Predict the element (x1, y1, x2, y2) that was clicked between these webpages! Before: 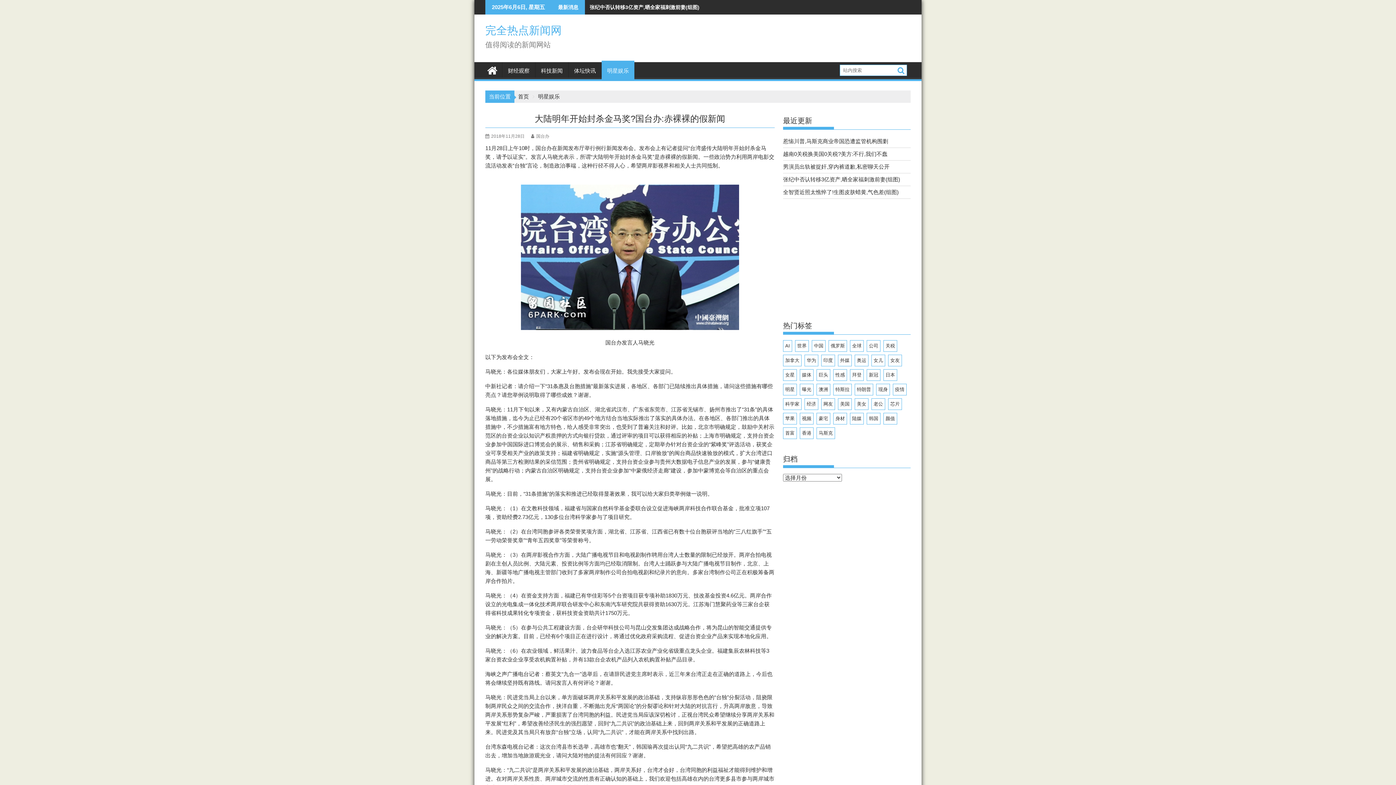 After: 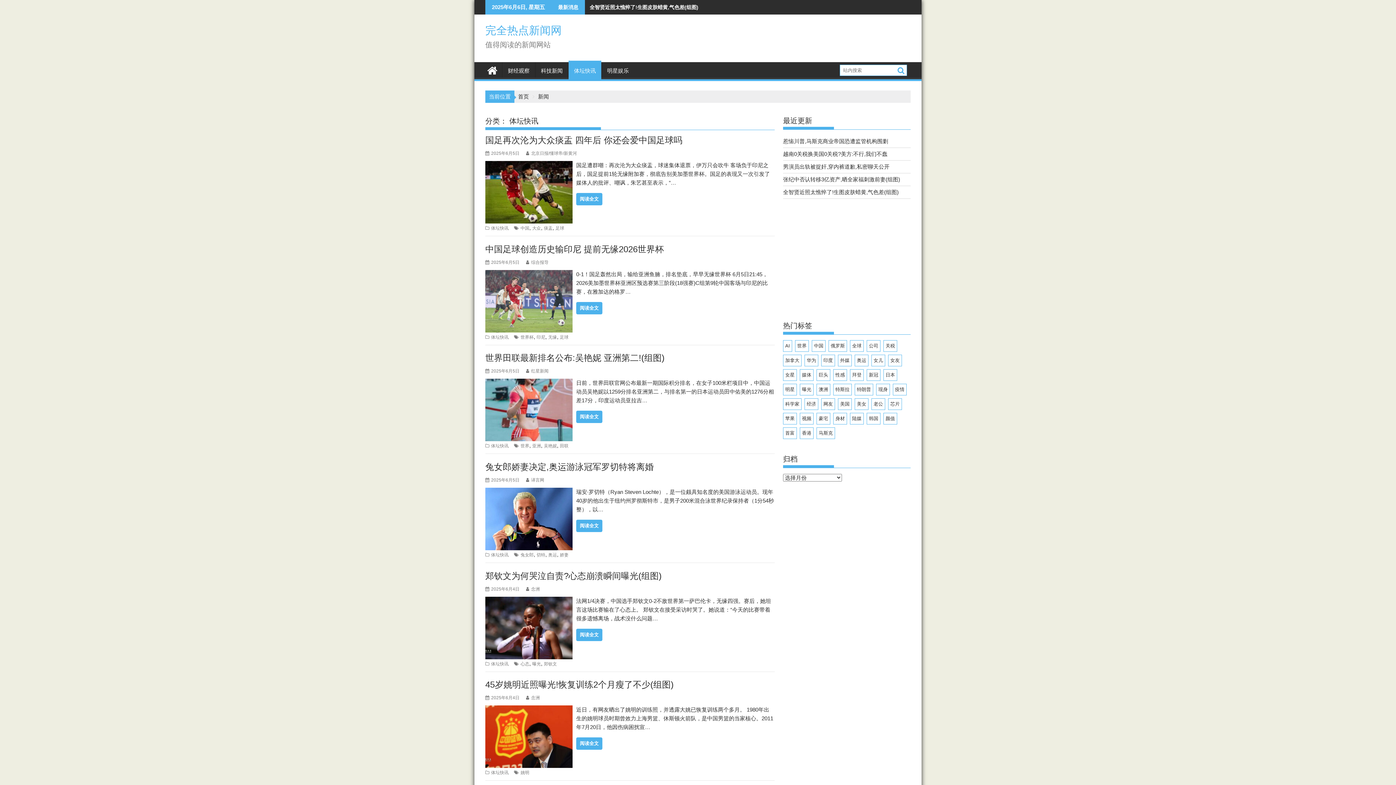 Action: label: 体坛快讯 bbox: (568, 62, 601, 79)